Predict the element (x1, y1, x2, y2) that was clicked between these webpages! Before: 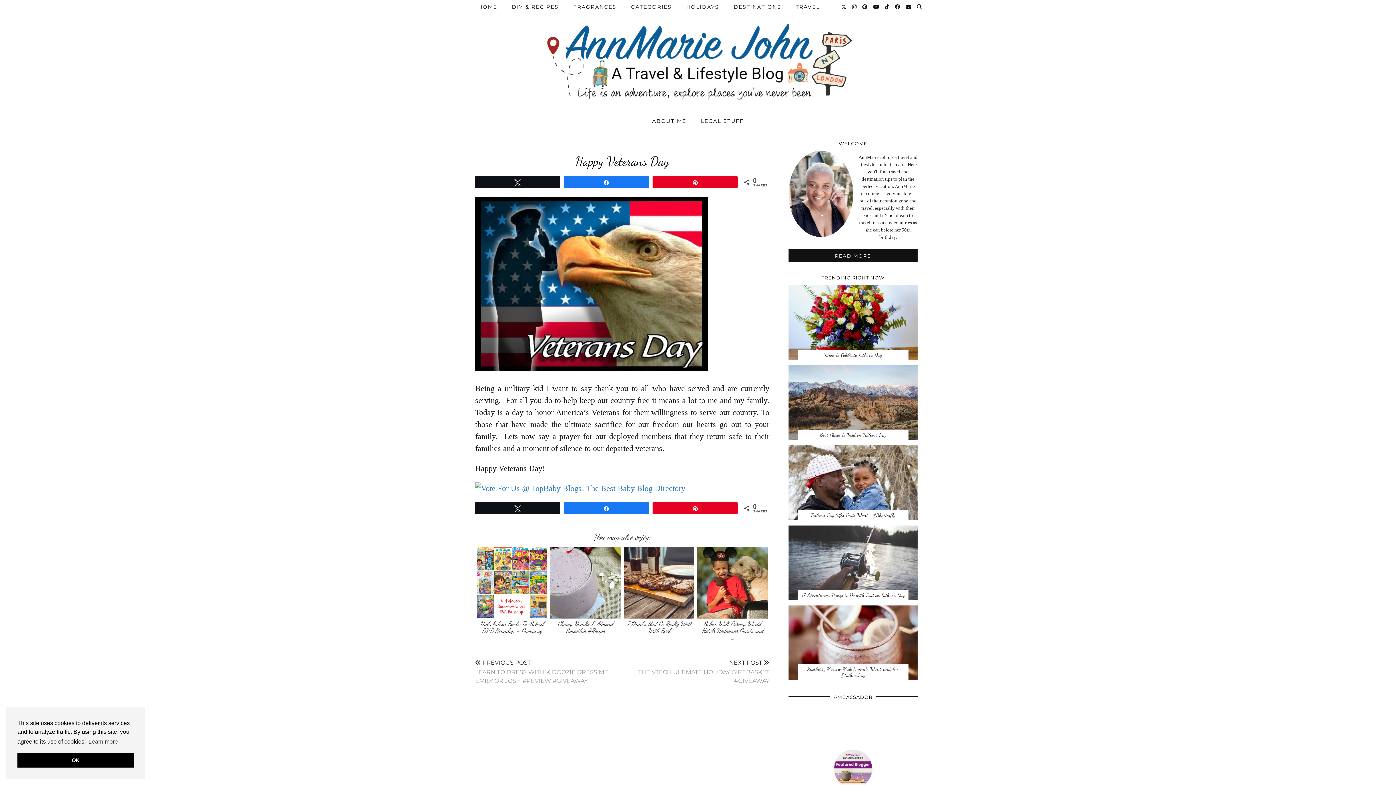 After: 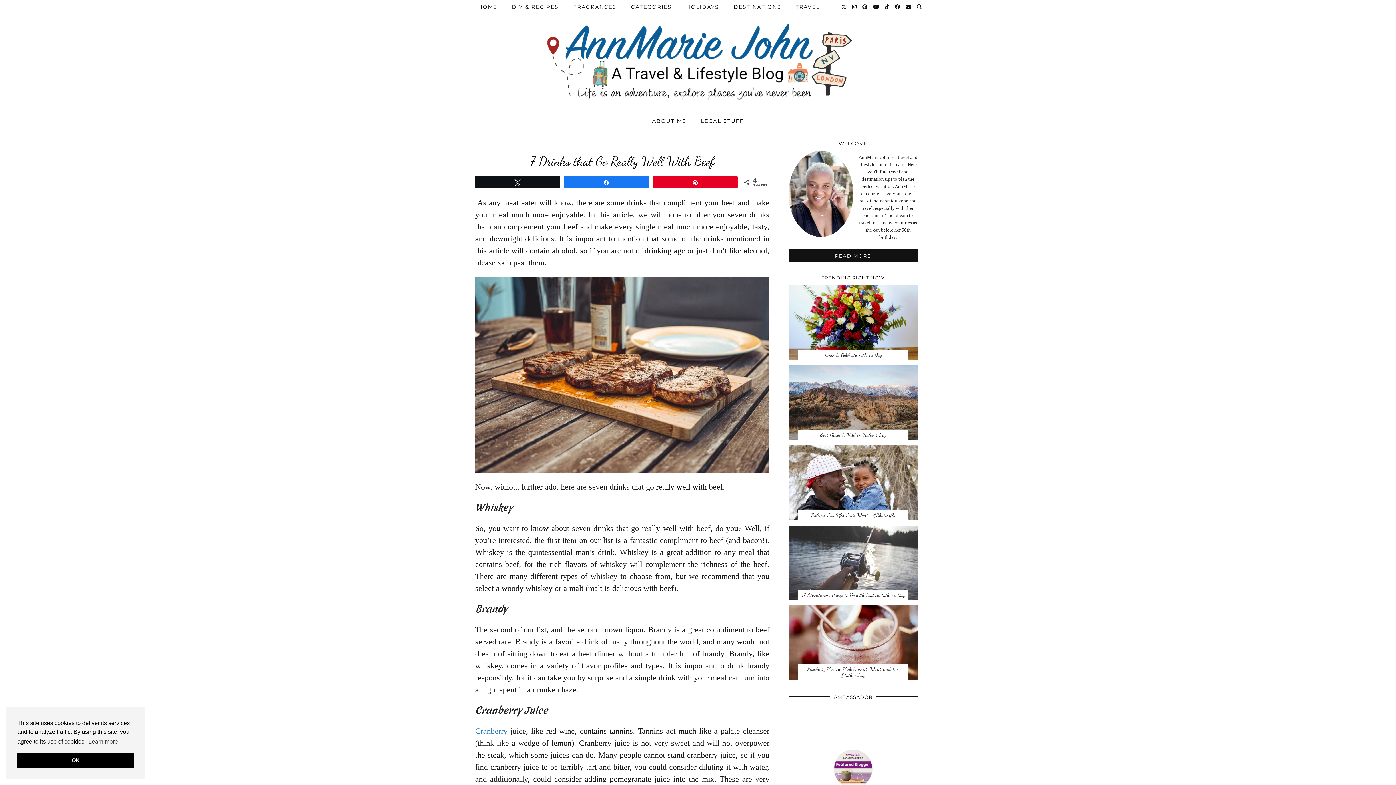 Action: bbox: (623, 546, 694, 619)